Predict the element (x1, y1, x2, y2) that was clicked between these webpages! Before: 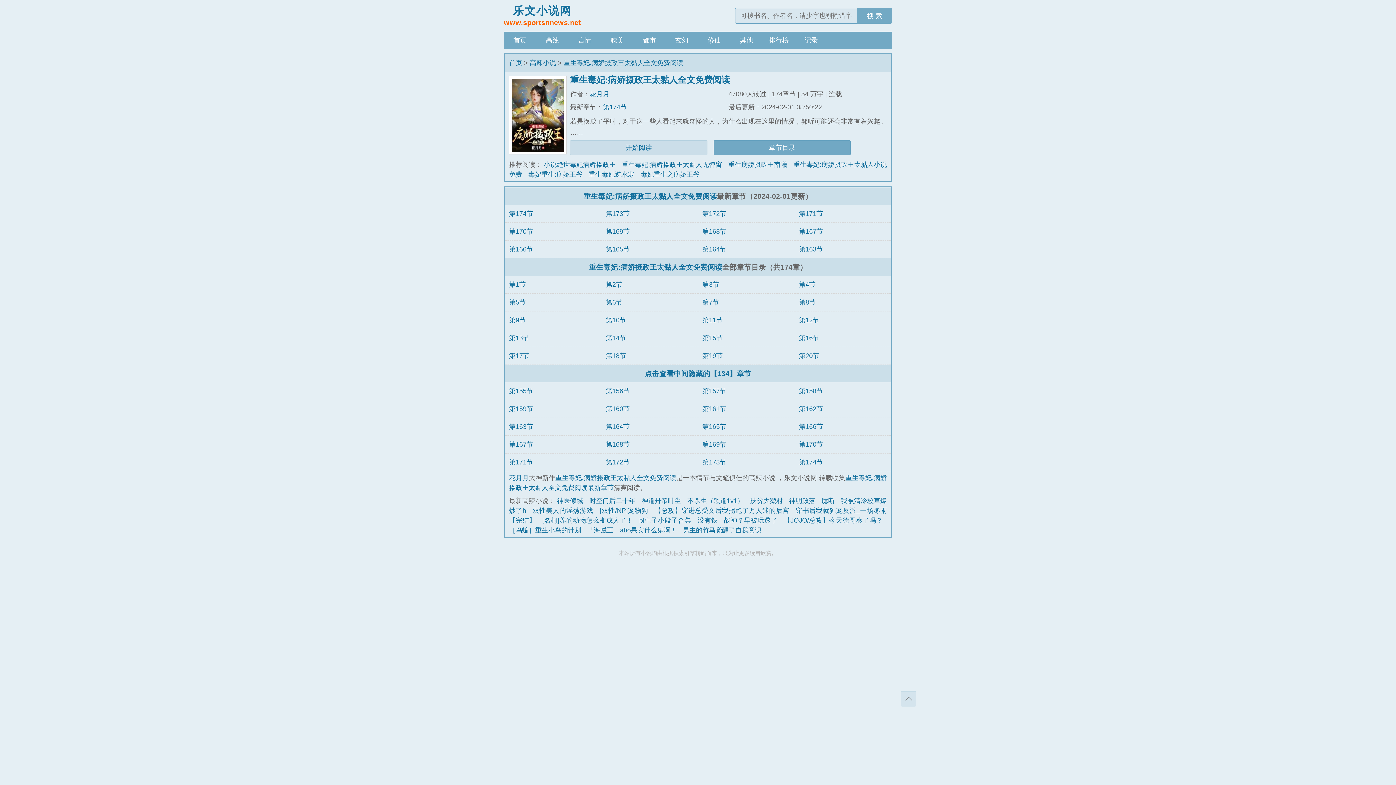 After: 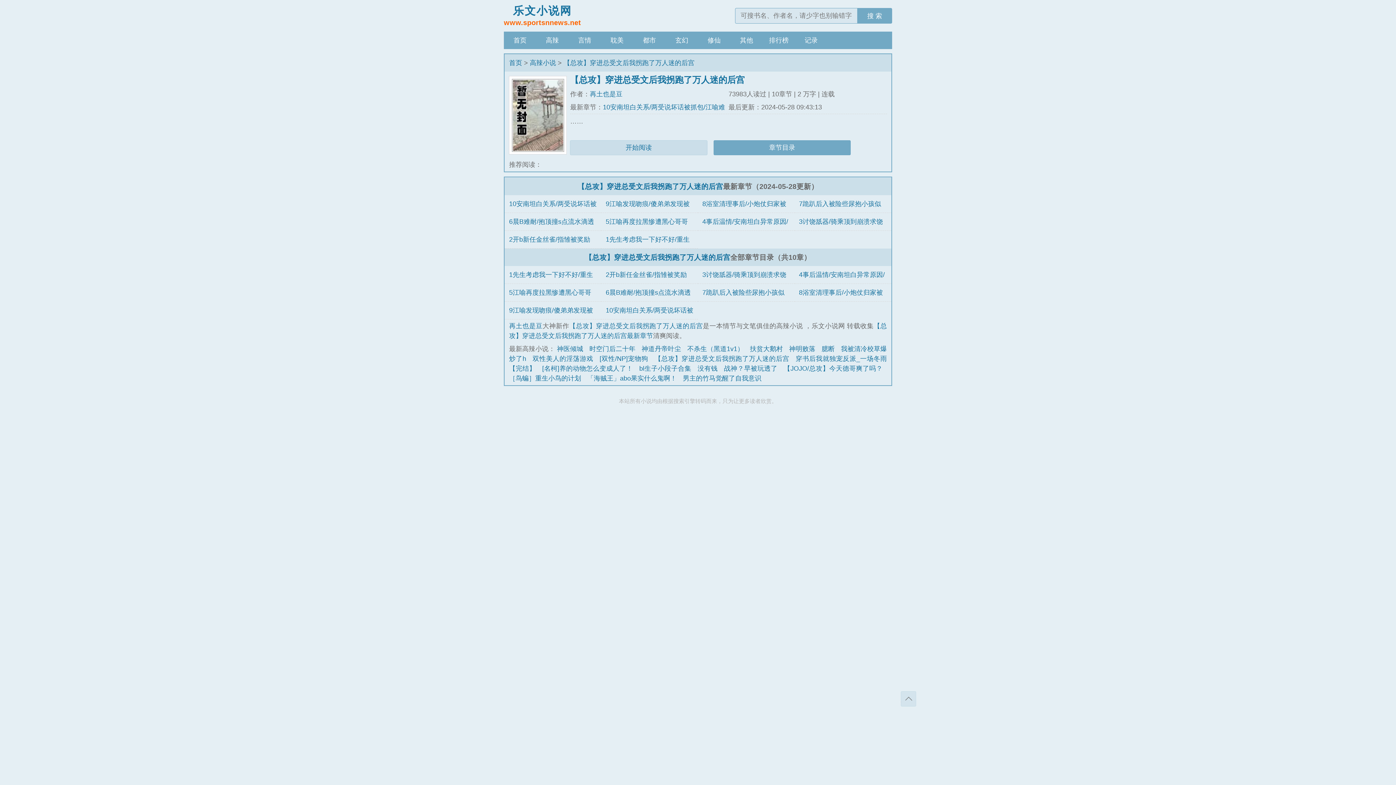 Action: bbox: (654, 507, 789, 514) label: 【总攻】穿进总受文后我拐跑了万人迷的后宫